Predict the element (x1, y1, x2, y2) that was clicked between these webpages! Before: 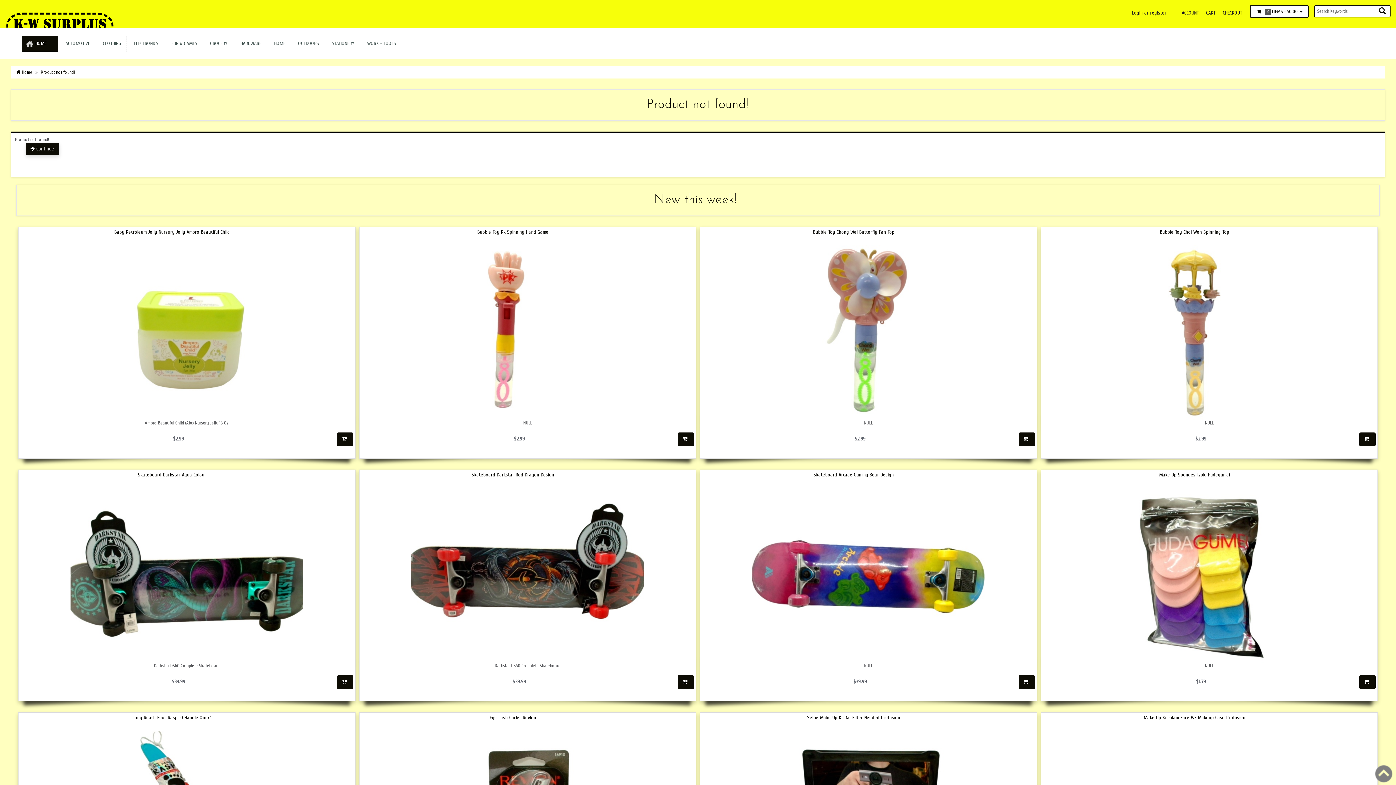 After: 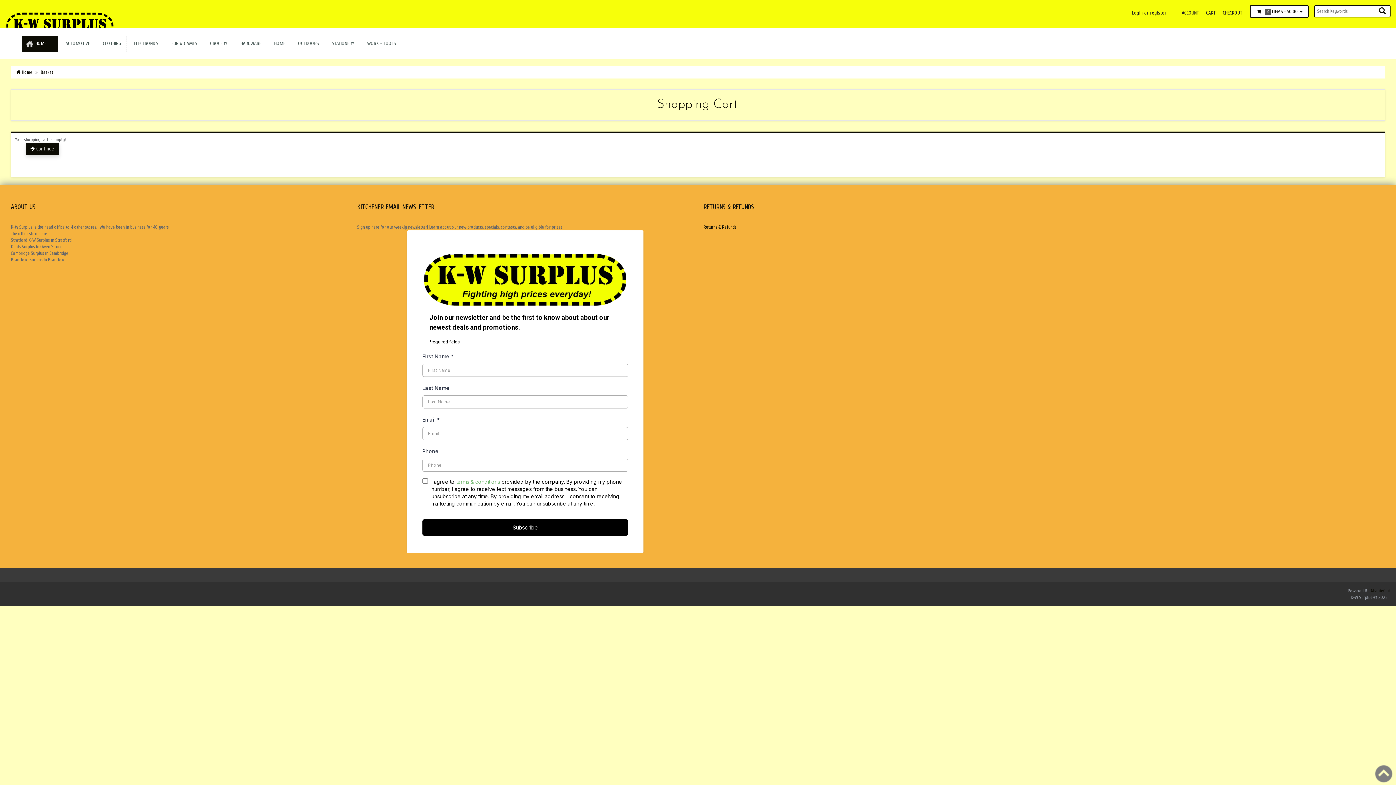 Action: bbox: (1250, 5, 1308, 18) label:    0 ITEMS - $0.00 